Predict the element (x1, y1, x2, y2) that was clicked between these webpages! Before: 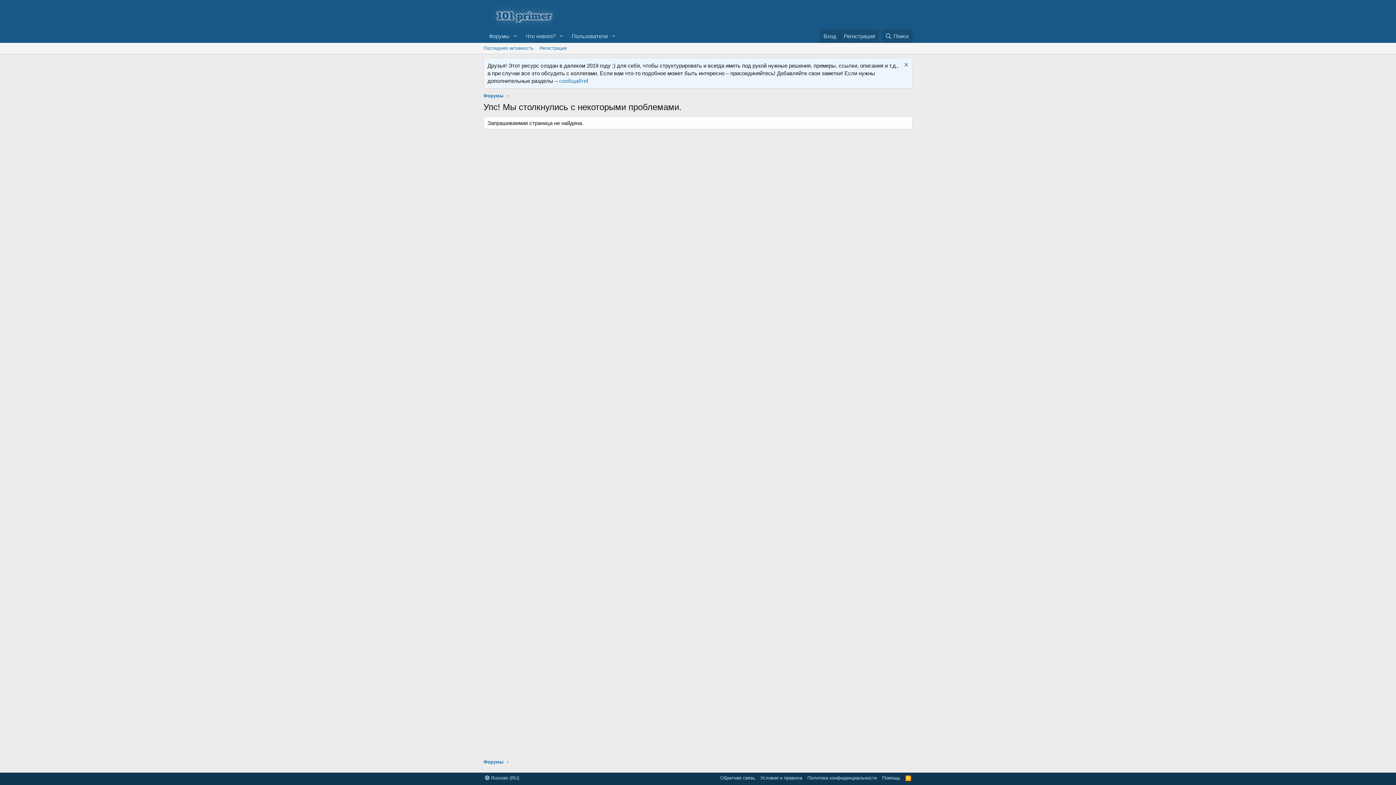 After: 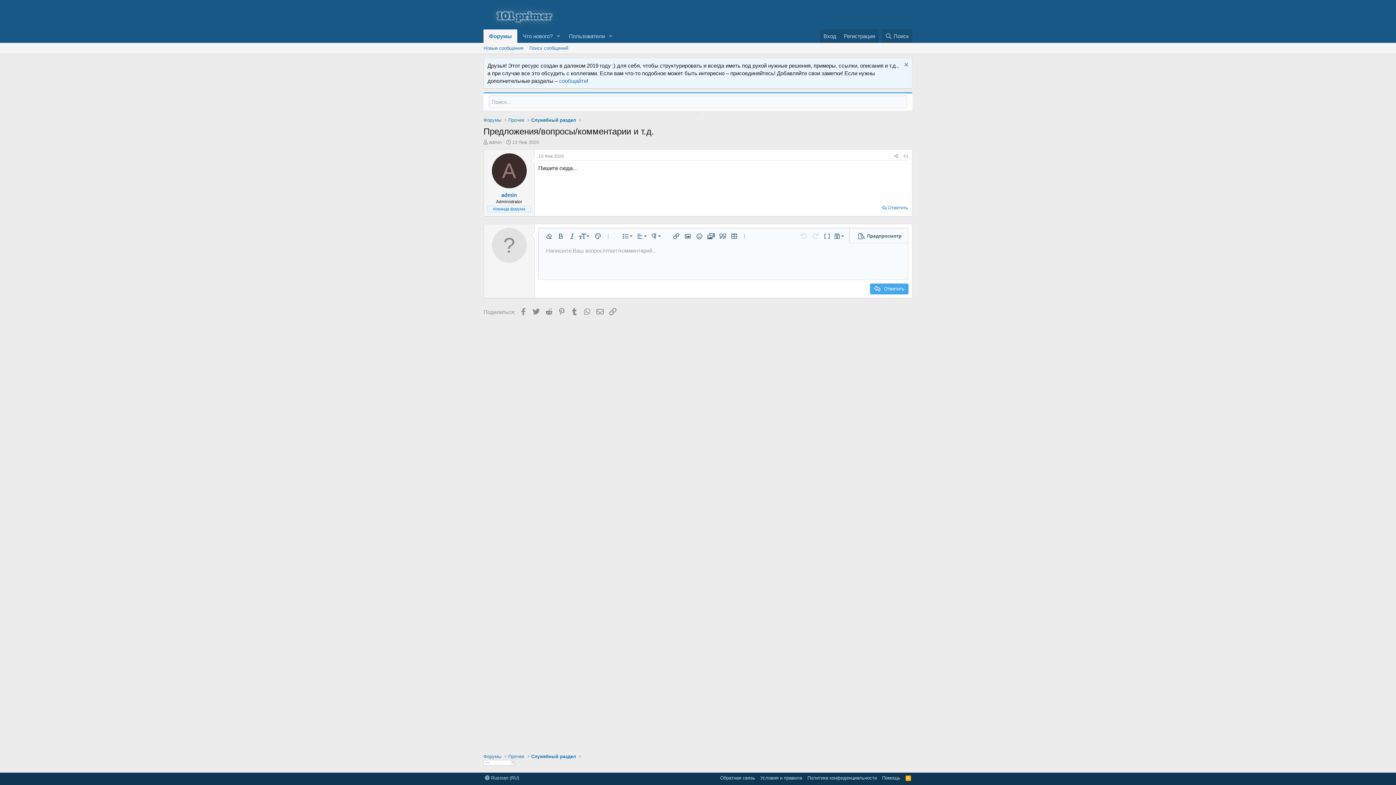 Action: label: сообщайте bbox: (559, 77, 586, 84)